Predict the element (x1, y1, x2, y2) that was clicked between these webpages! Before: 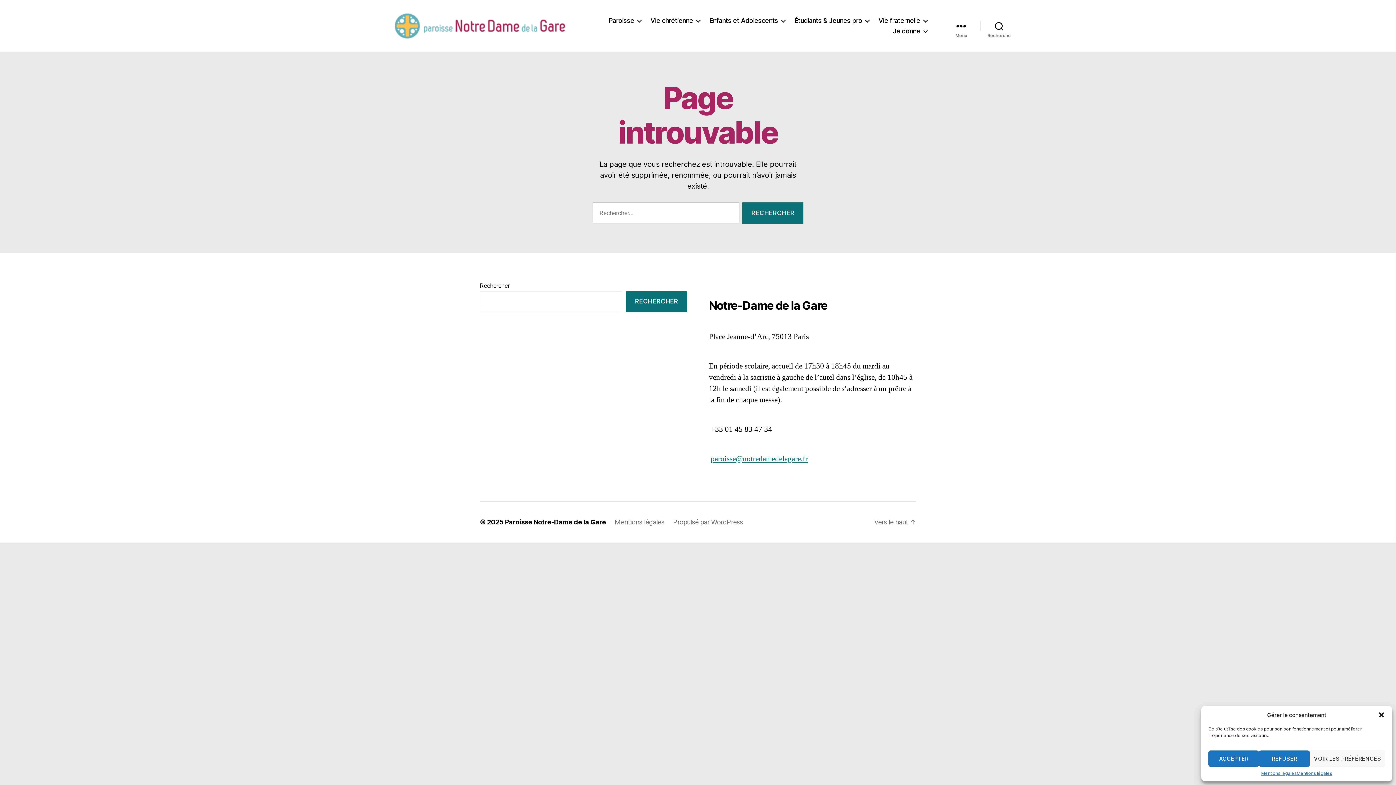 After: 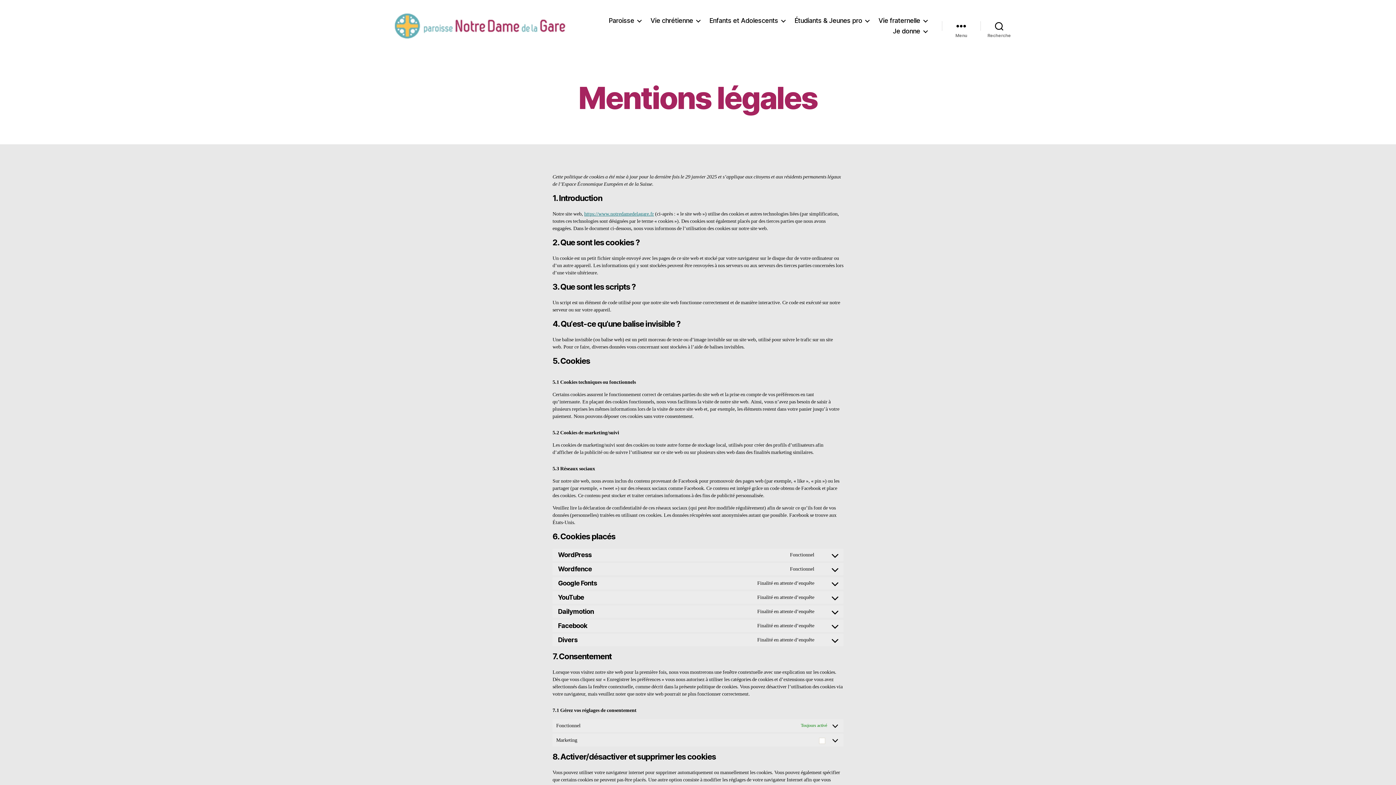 Action: bbox: (1297, 770, 1332, 776) label: Mentions légales